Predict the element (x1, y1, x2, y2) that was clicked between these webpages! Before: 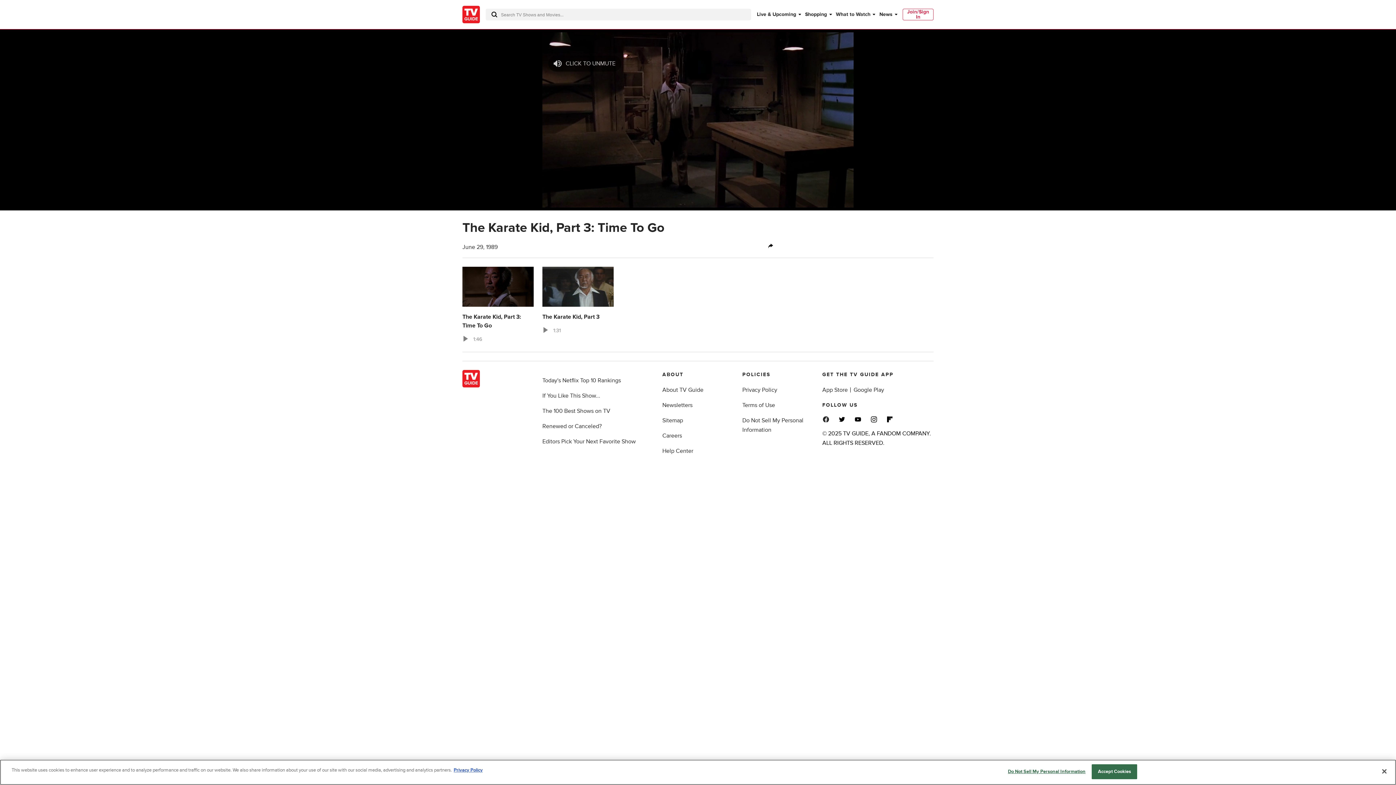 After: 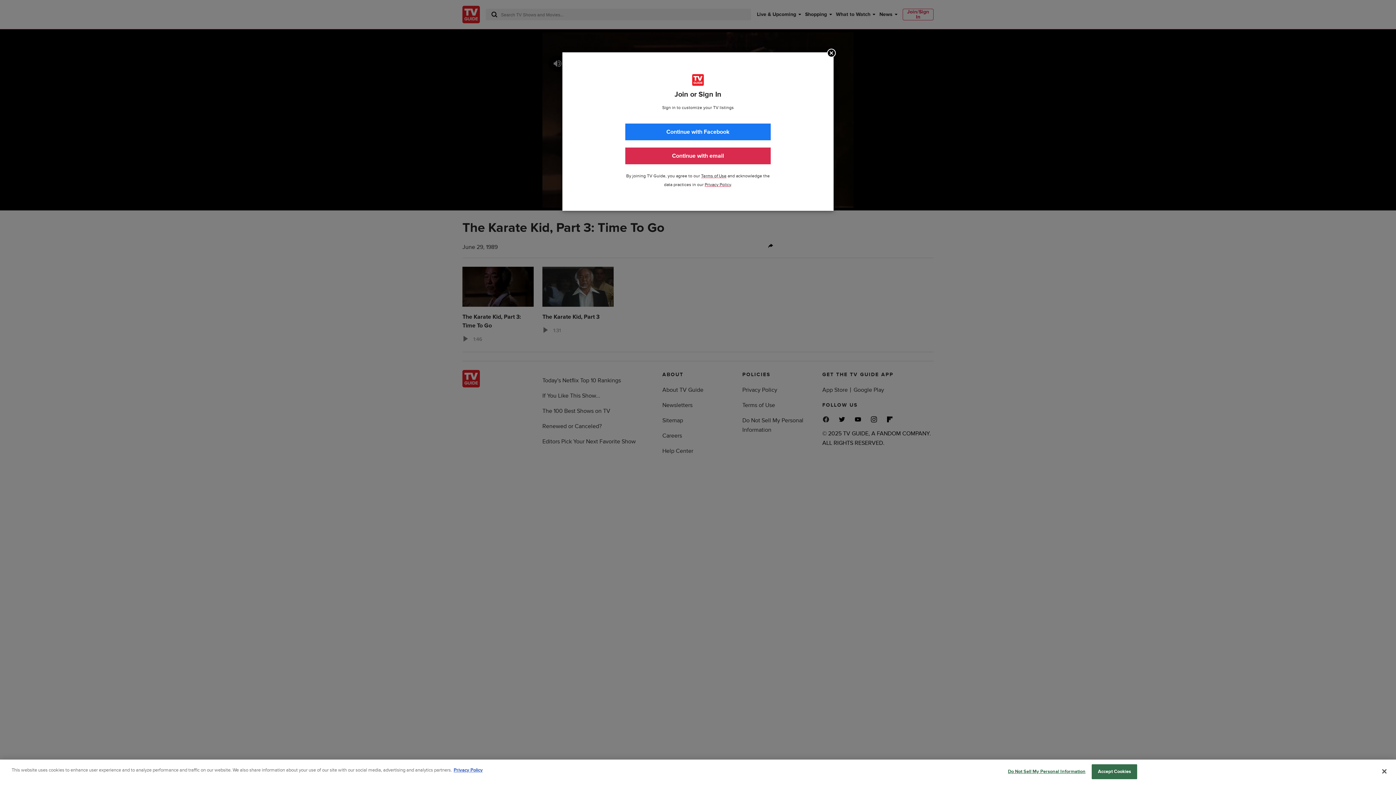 Action: label: Join/Sign In bbox: (902, 8, 933, 20)